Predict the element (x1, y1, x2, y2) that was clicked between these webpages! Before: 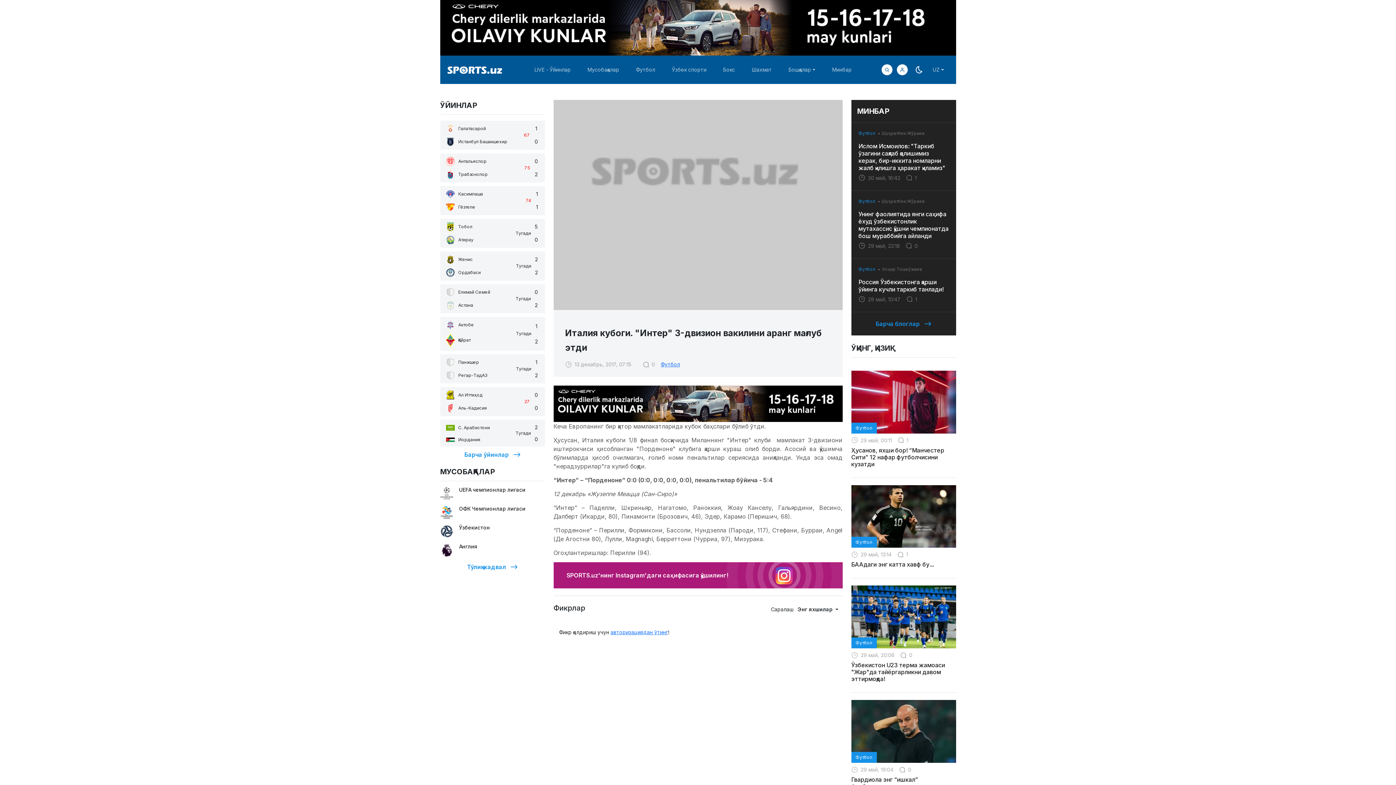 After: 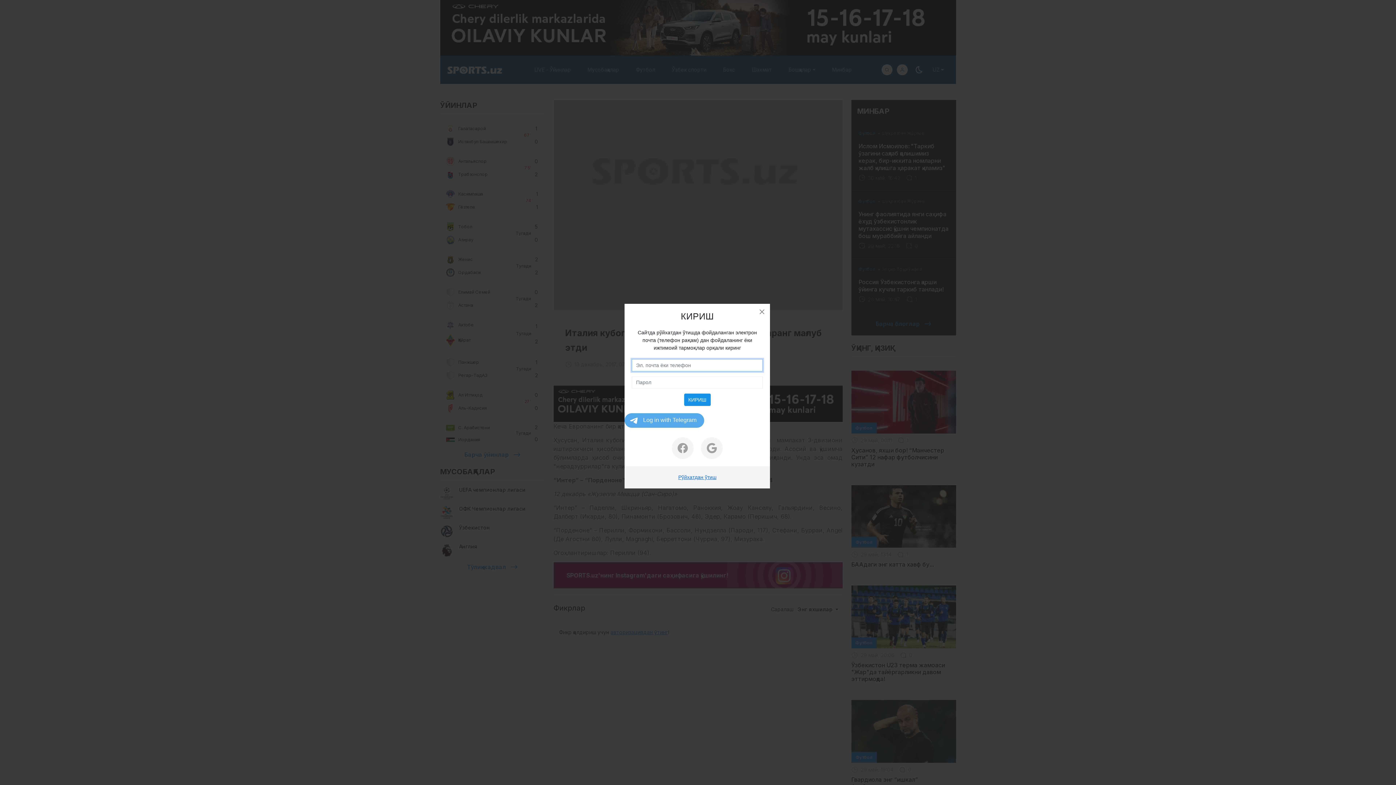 Action: label: авторизациядан ўтинг bbox: (610, 629, 668, 635)